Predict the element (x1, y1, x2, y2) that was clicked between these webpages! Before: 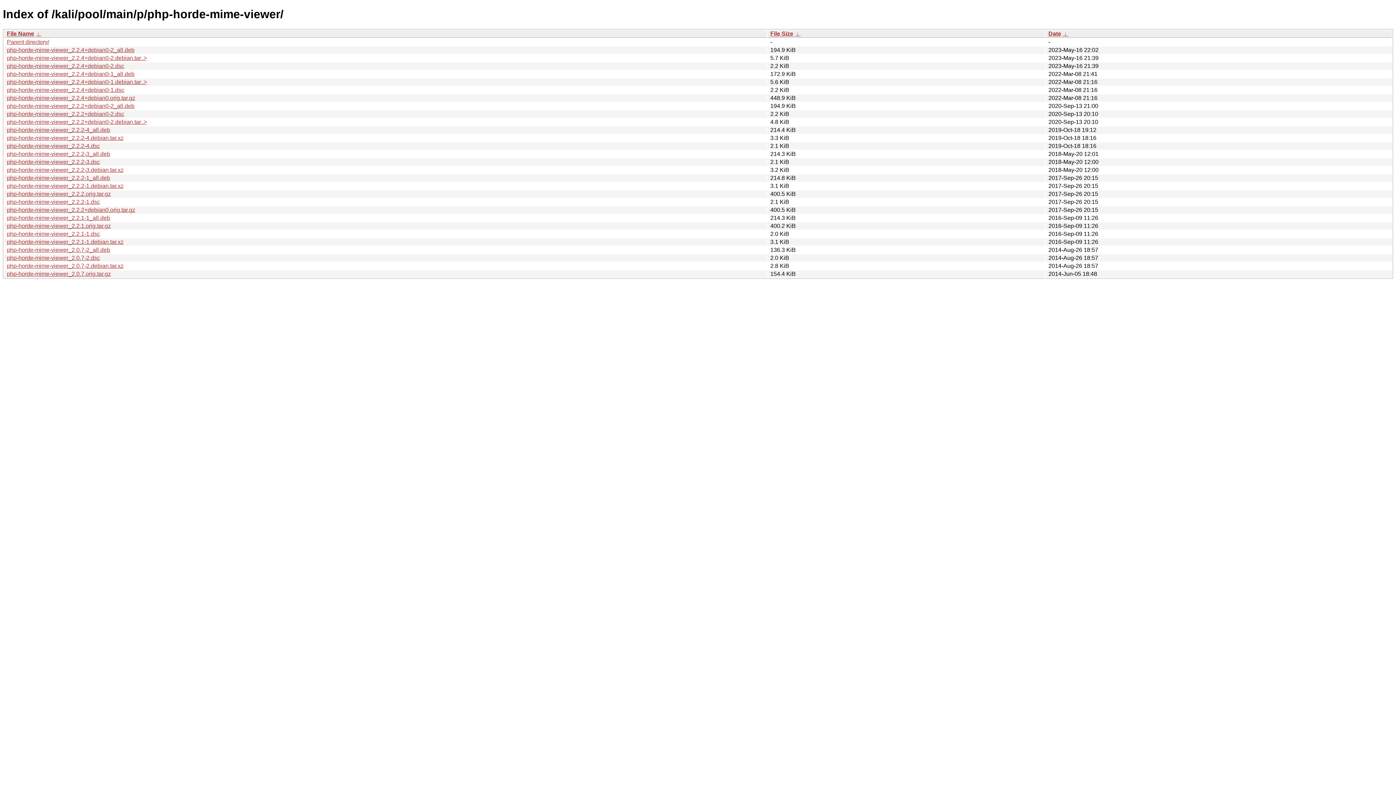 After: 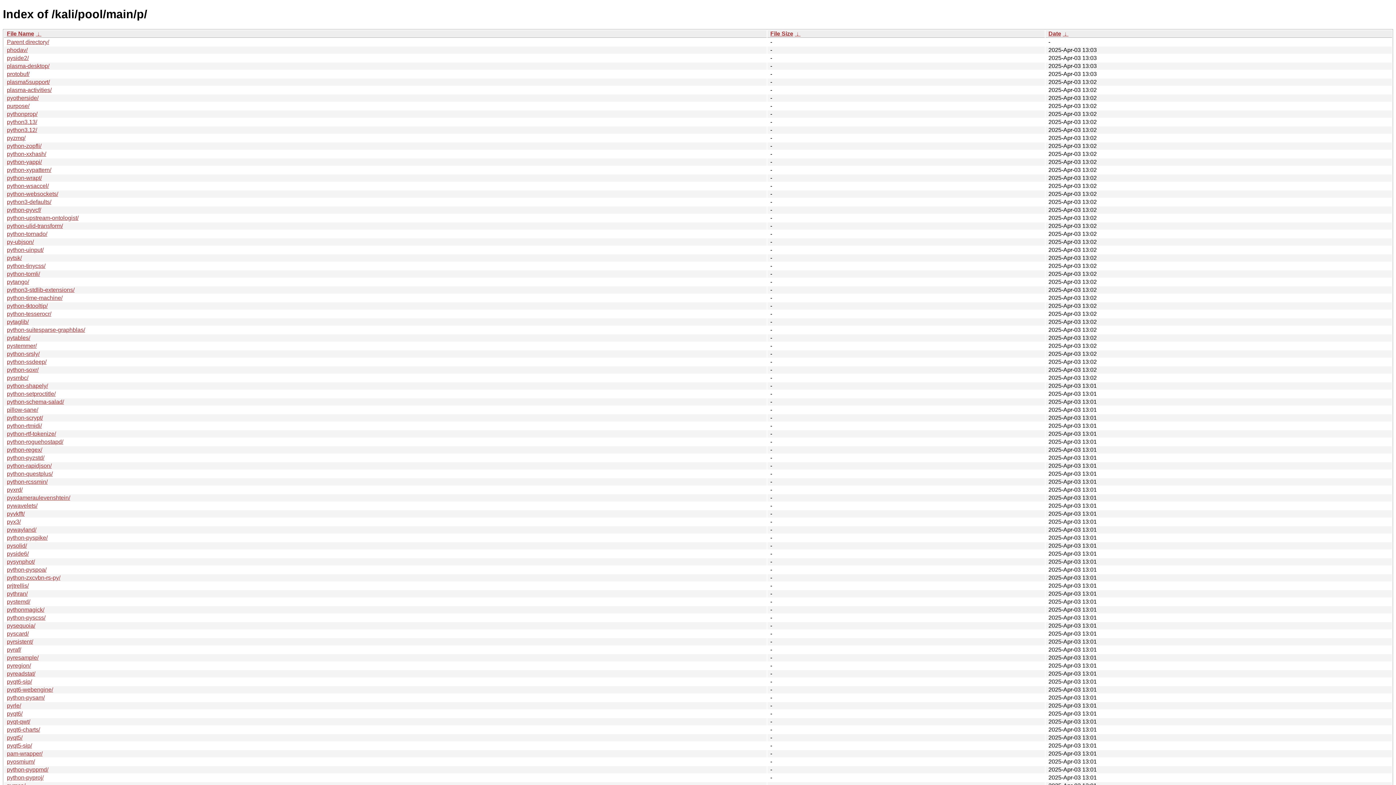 Action: bbox: (6, 38, 49, 45) label: Parent directory/